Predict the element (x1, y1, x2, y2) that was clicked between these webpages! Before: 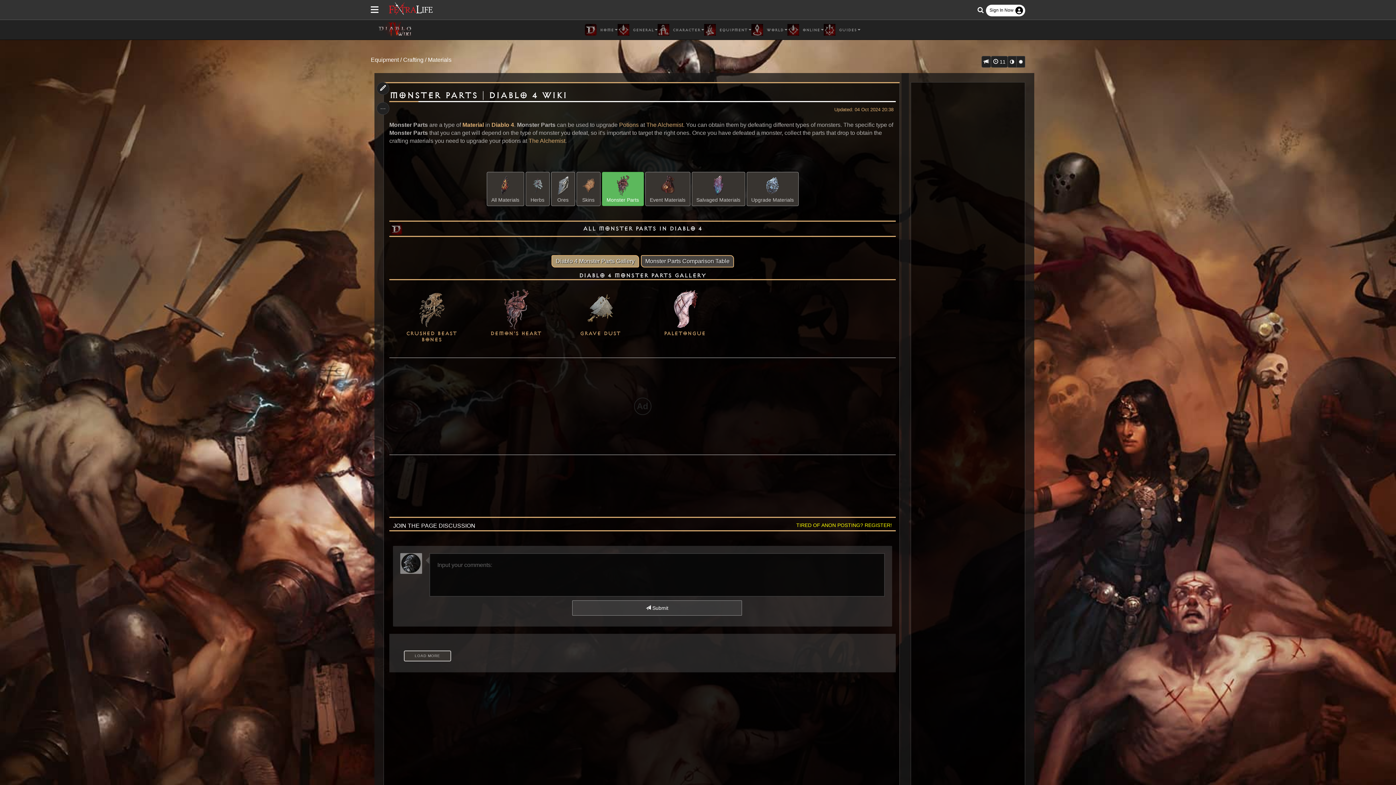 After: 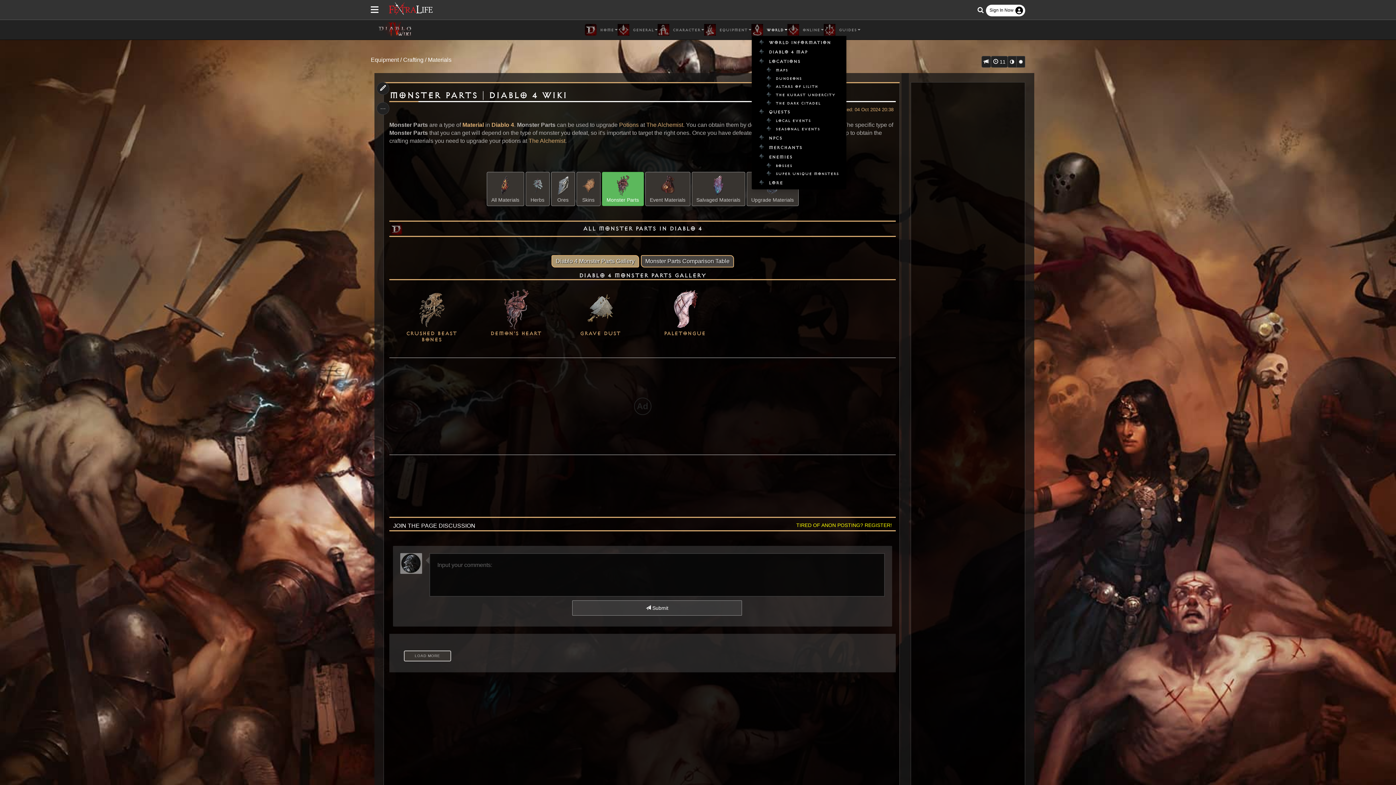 Action: bbox: (751, 24, 787, 35) label:  World